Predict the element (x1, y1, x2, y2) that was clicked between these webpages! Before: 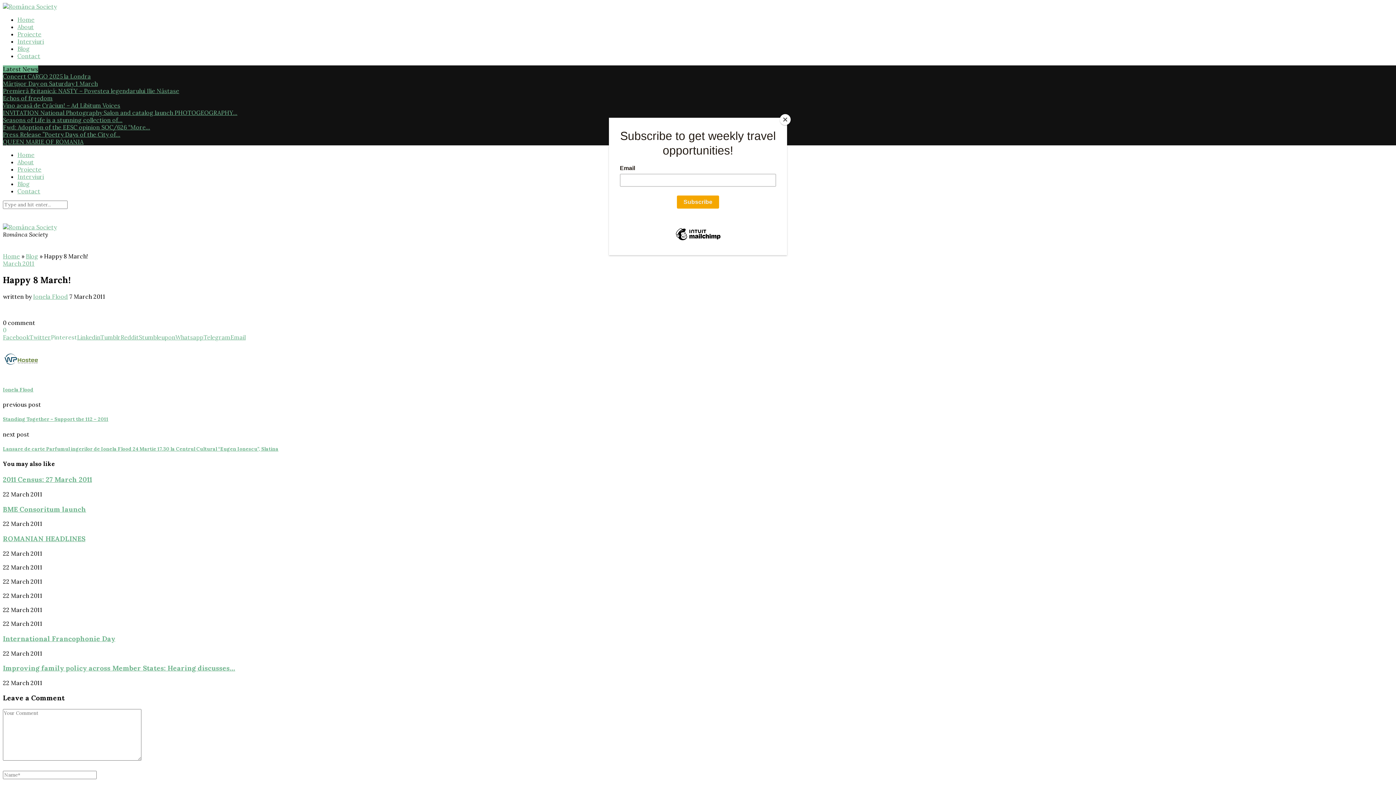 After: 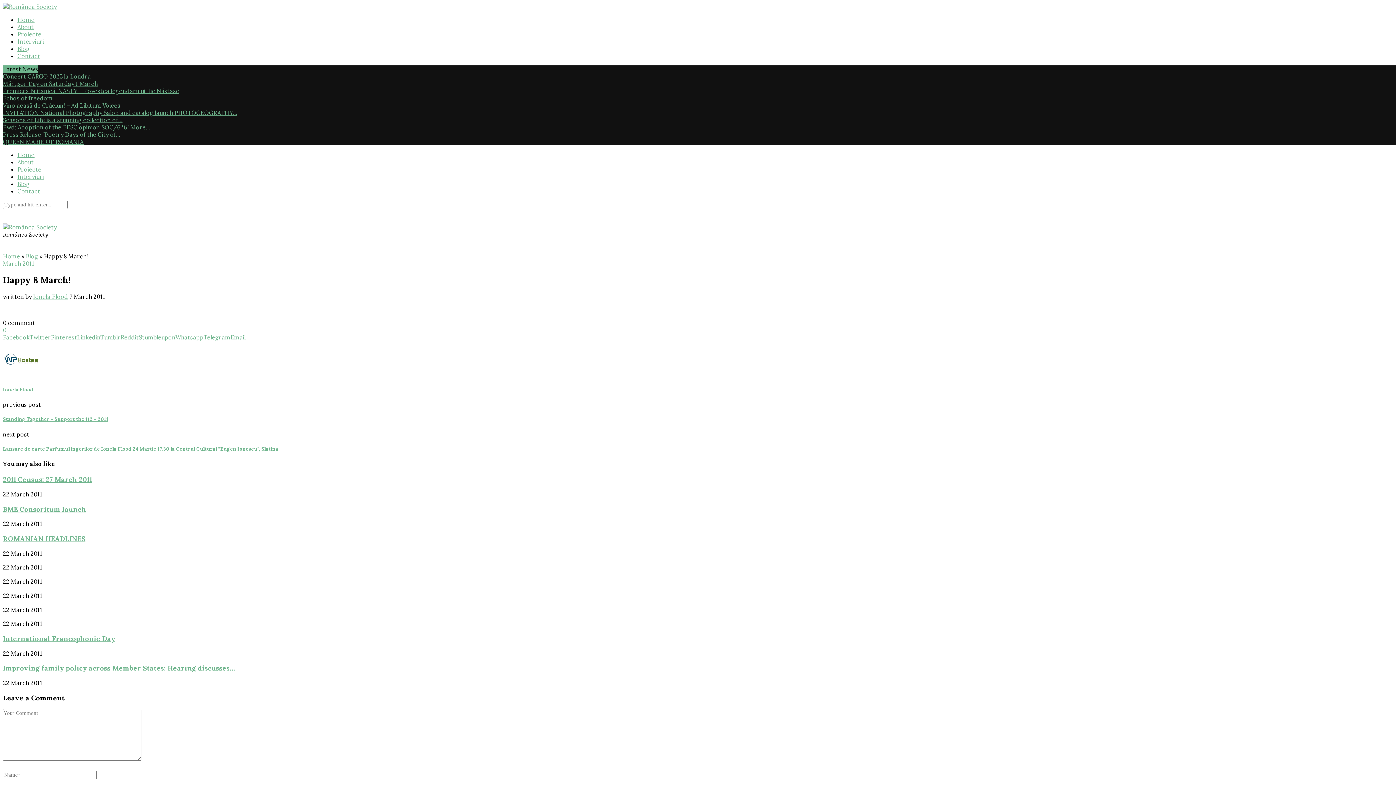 Action: bbox: (780, 114, 790, 125) label: Close